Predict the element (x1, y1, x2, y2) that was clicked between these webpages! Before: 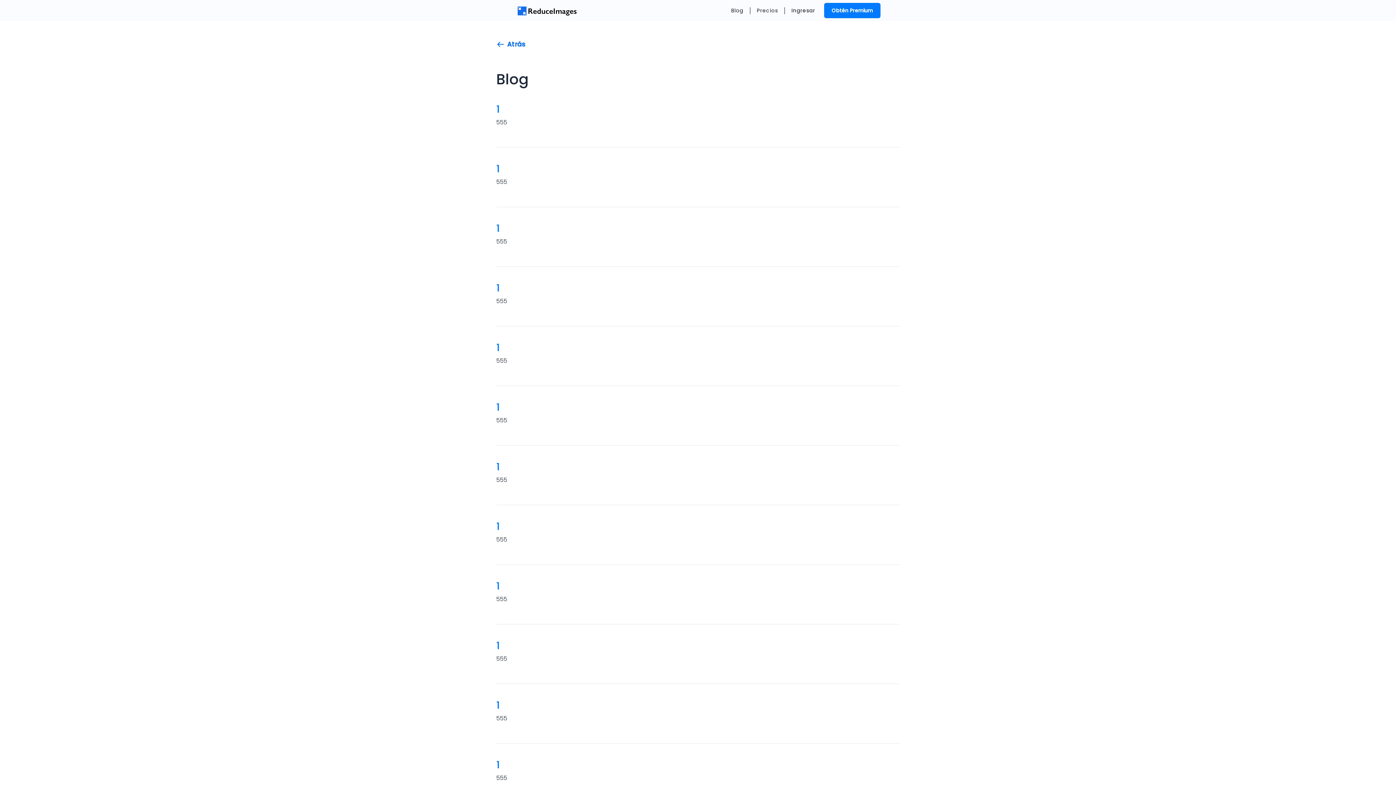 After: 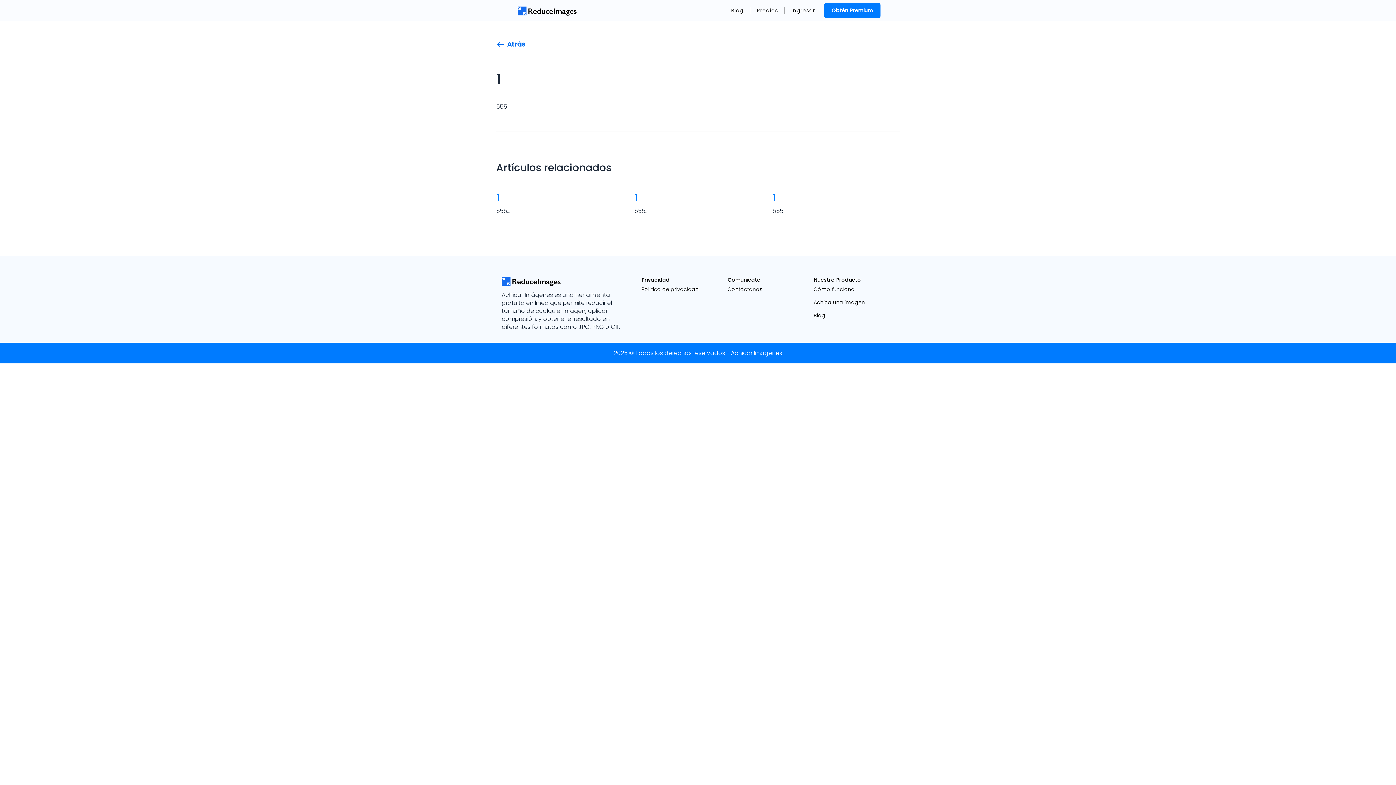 Action: label: 1 bbox: (496, 519, 500, 533)